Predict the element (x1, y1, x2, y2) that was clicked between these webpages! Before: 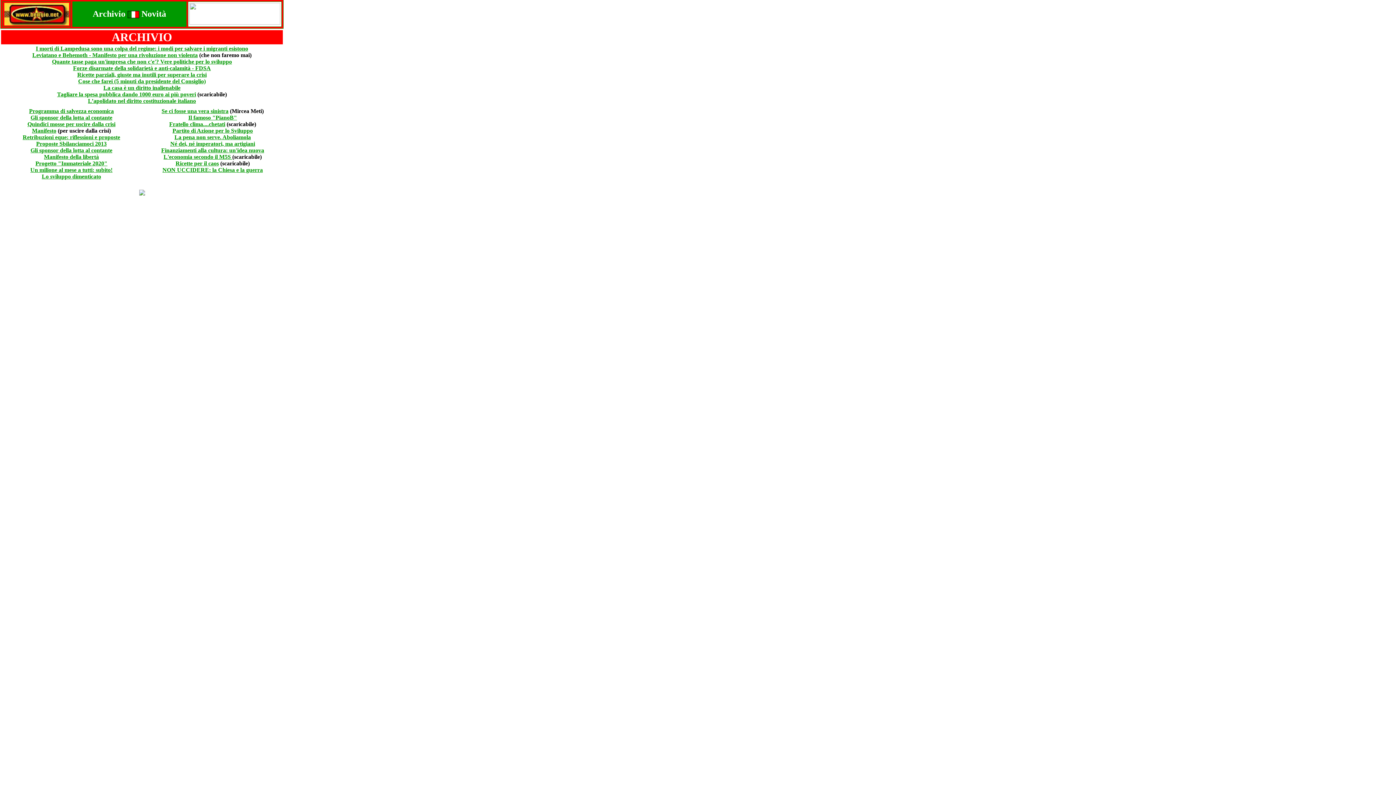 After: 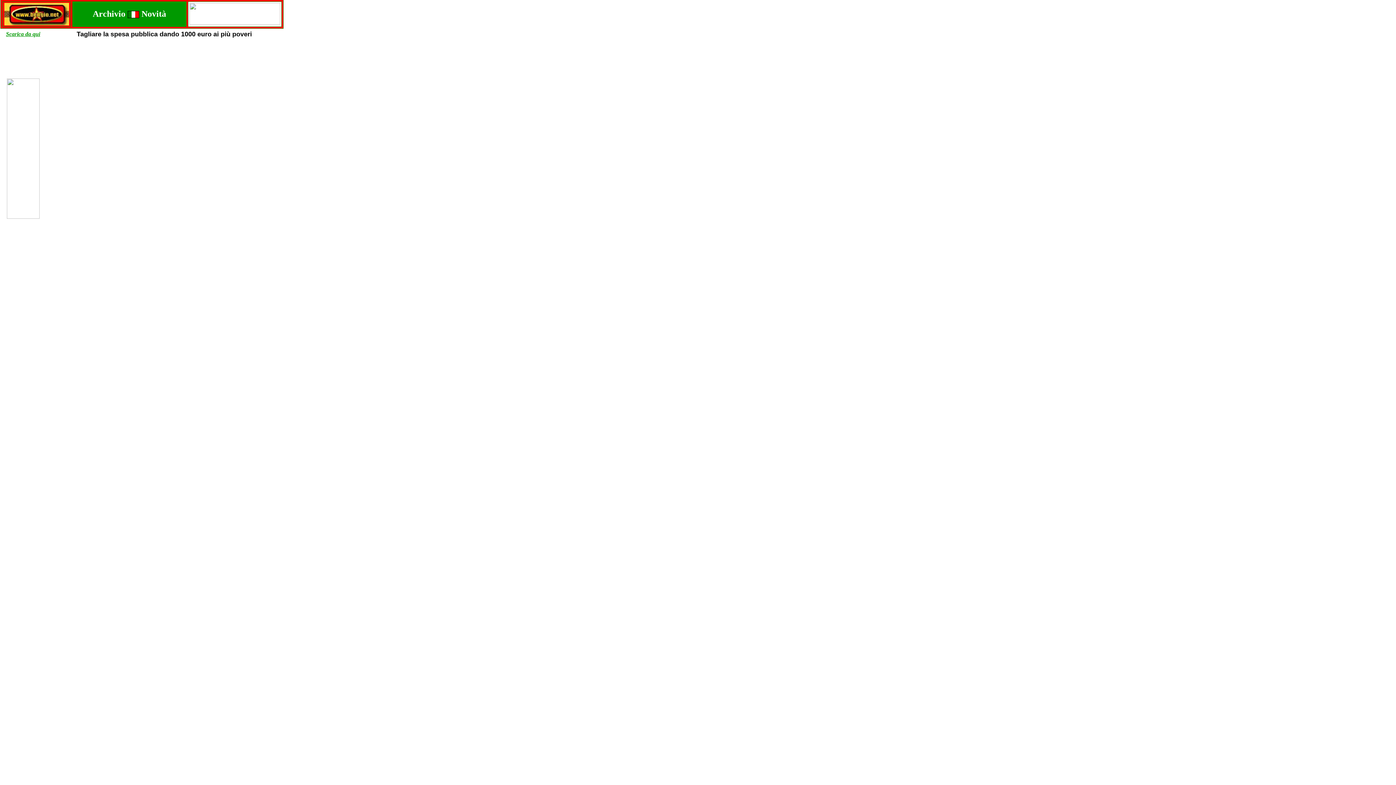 Action: label: Tagliare la spesa pubblica dando 1000 euro ai più poveri bbox: (57, 91, 196, 97)